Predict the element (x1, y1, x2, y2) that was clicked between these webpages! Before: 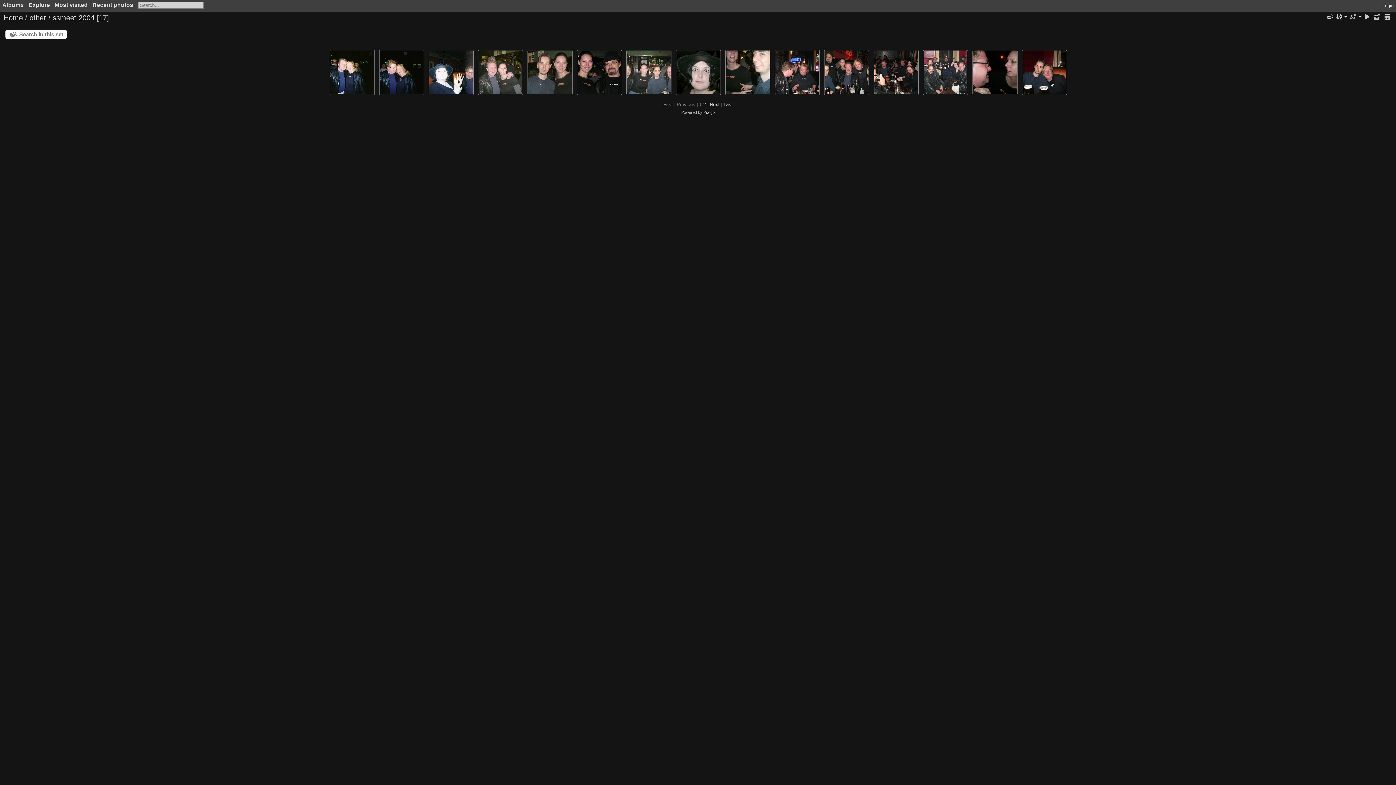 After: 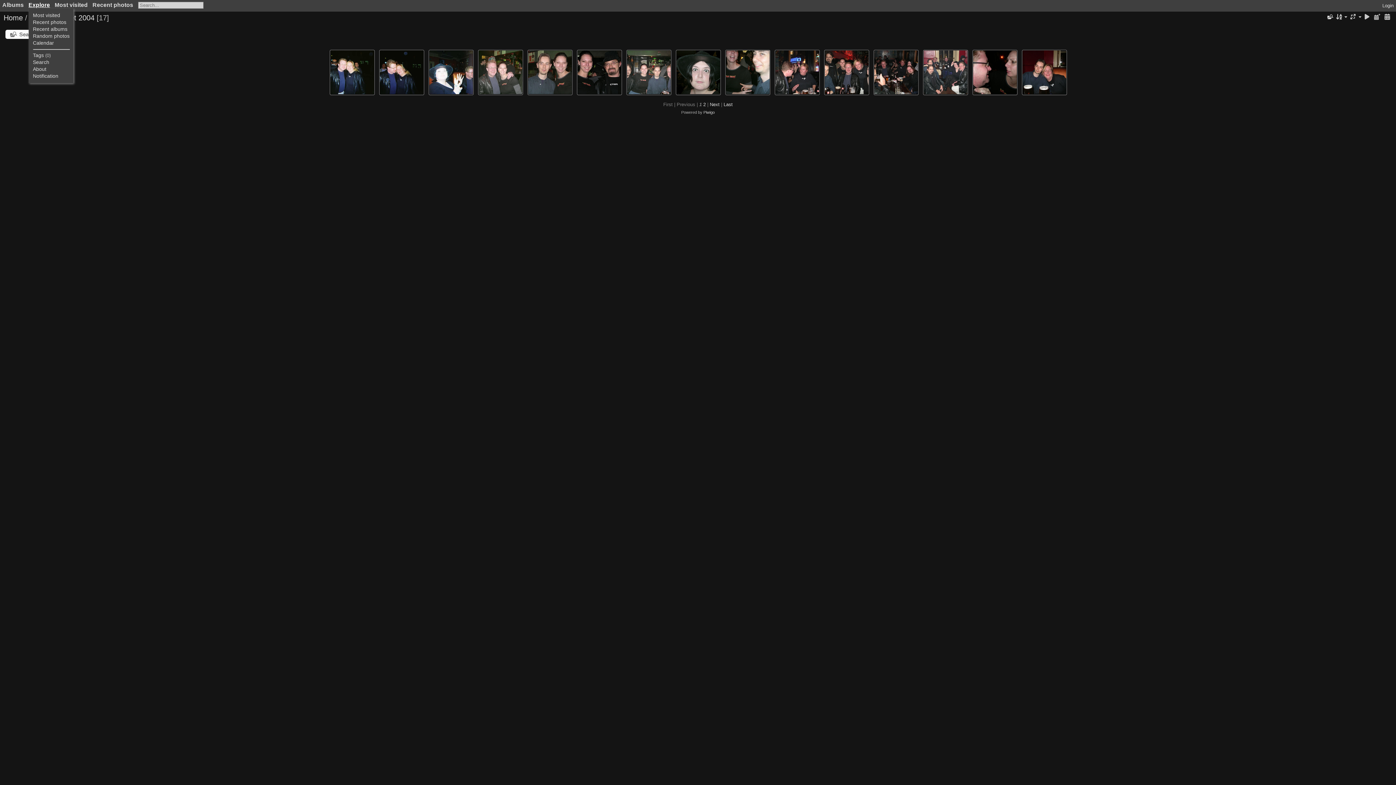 Action: bbox: (28, 1, 50, 8) label: Explore